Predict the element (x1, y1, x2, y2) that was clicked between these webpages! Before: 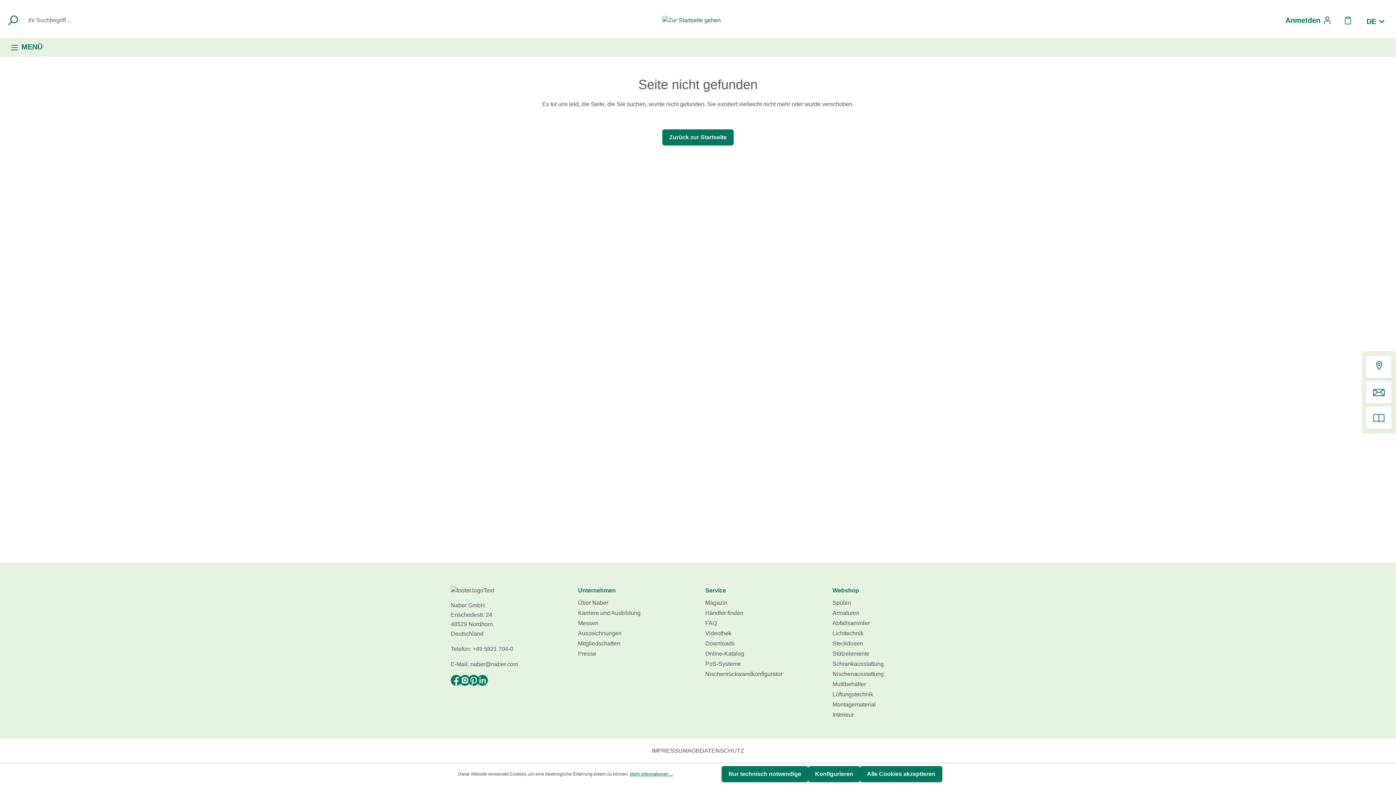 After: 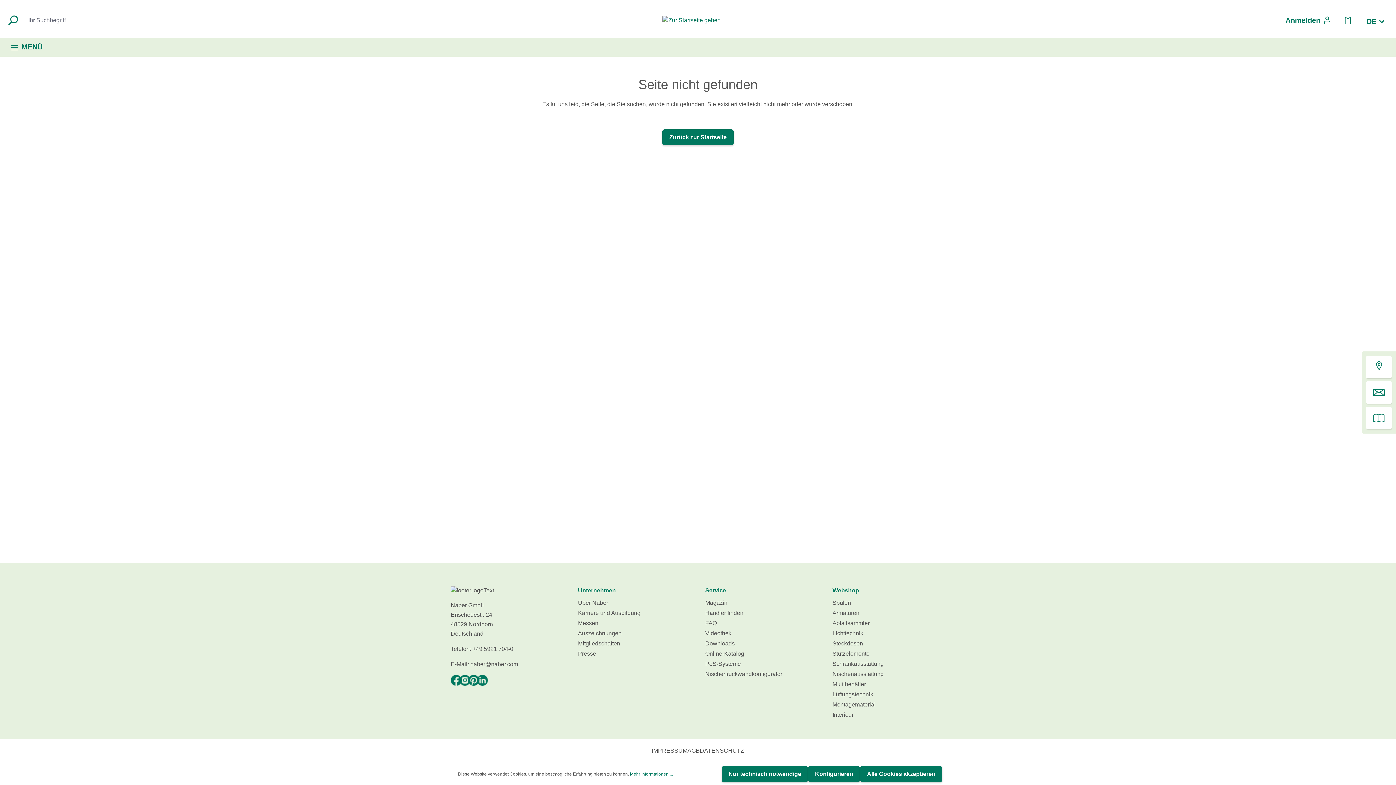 Action: bbox: (477, 677, 488, 683)